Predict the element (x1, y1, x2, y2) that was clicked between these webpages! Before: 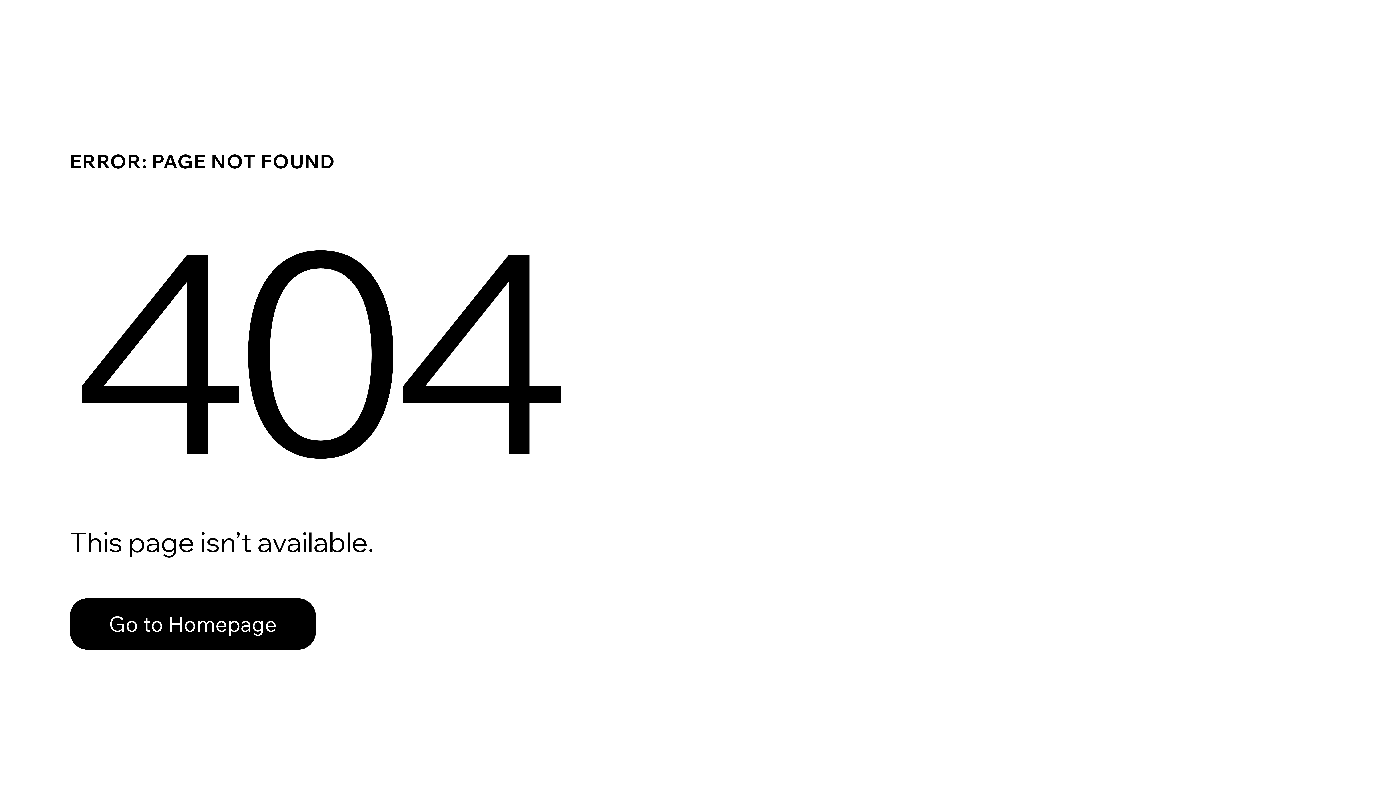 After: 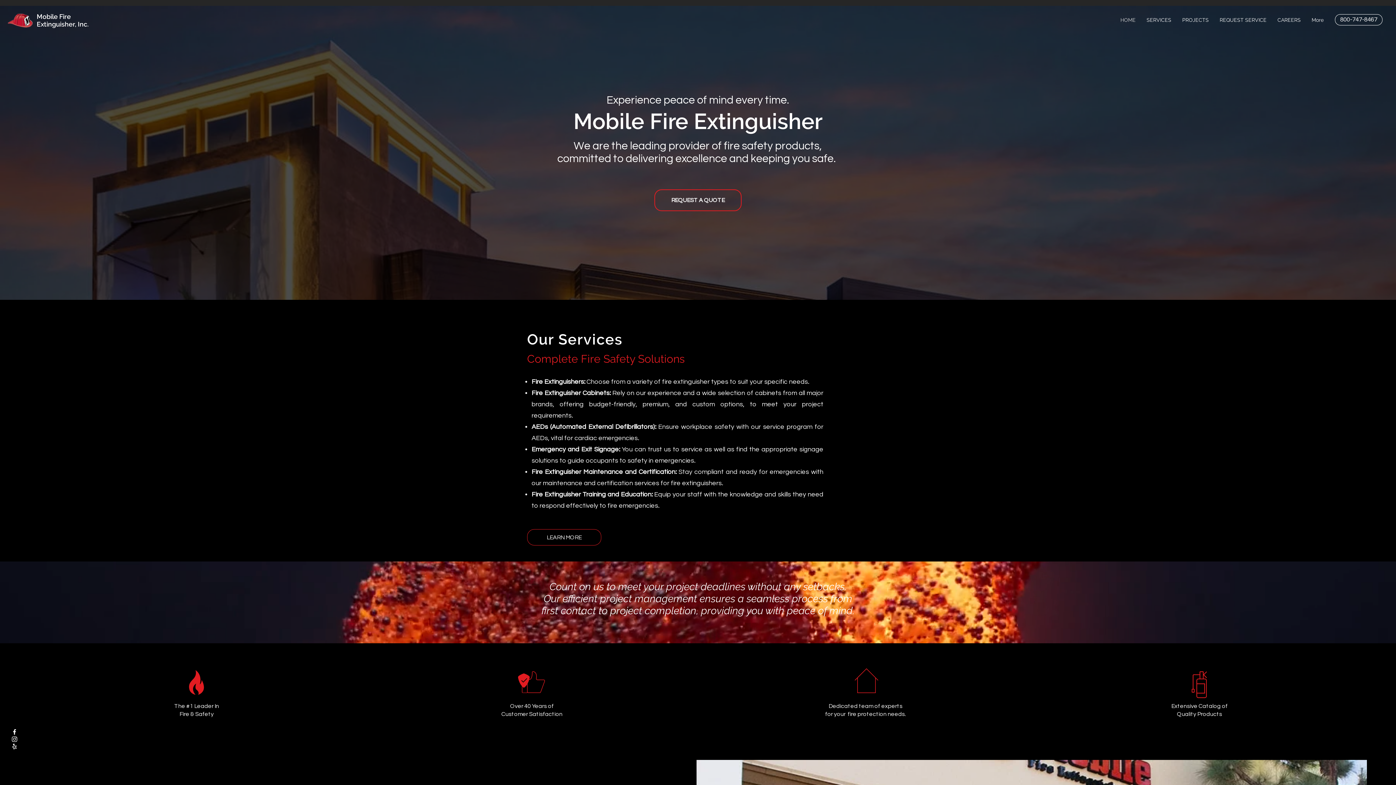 Action: label: Go to Homepage bbox: (69, 598, 316, 650)